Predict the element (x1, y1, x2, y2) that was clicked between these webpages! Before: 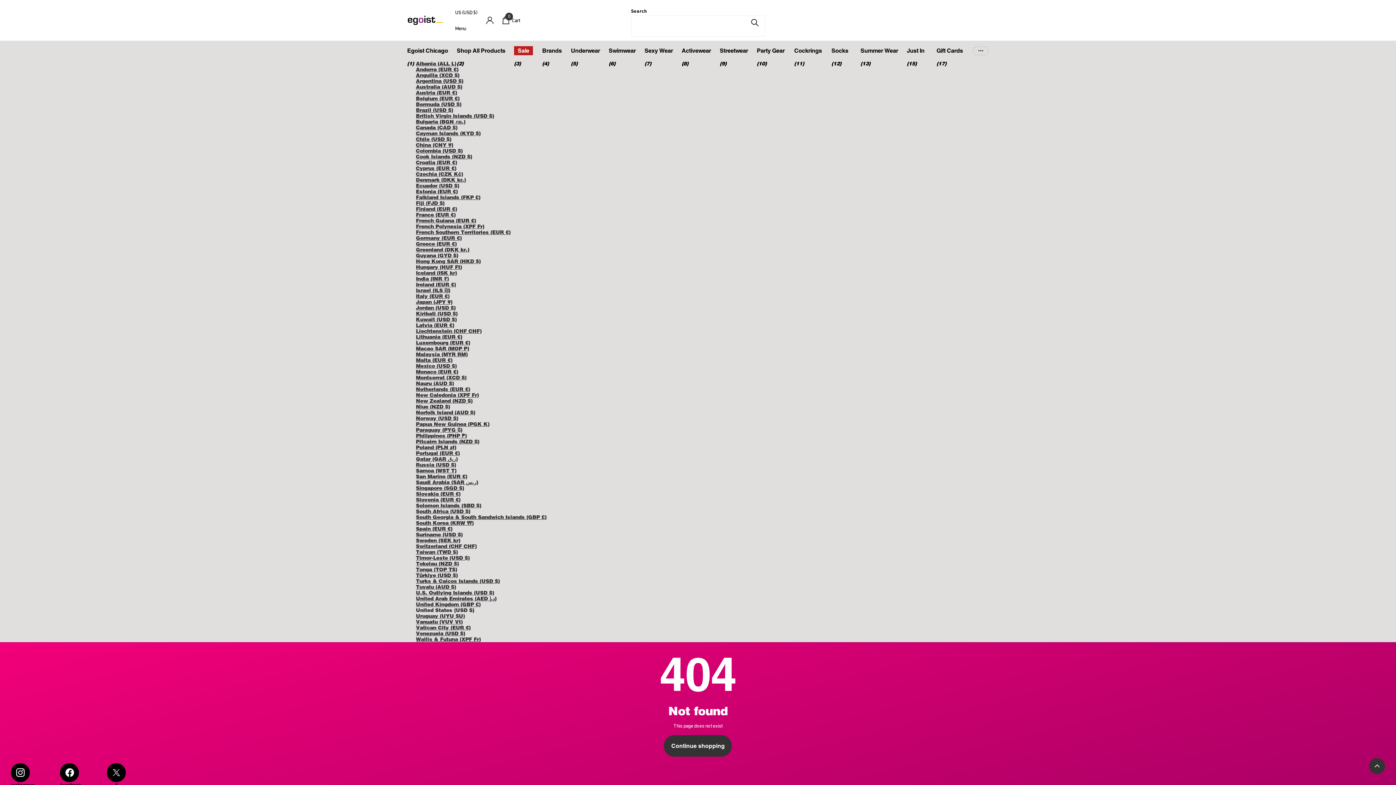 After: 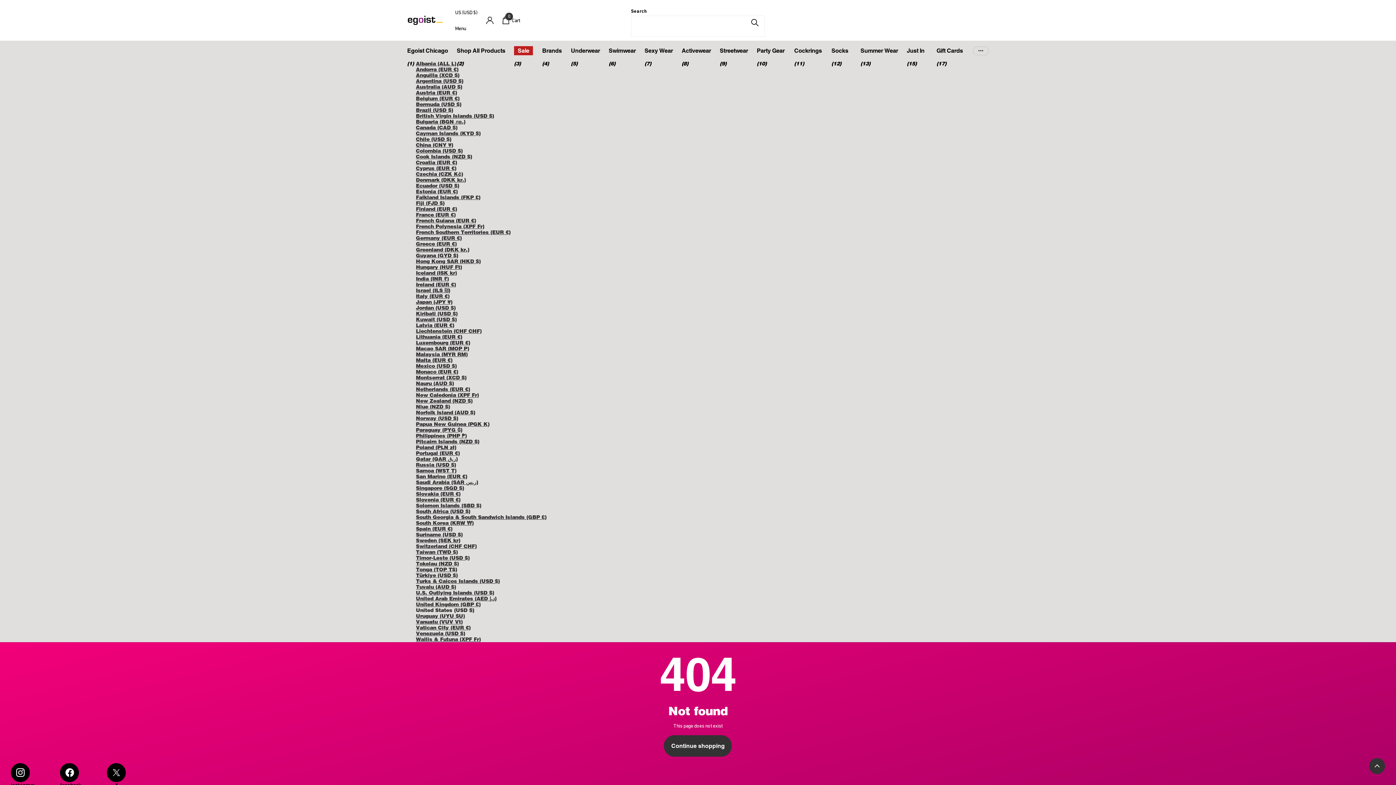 Action: bbox: (416, 101, 461, 107) label: Bermuda (USD $)